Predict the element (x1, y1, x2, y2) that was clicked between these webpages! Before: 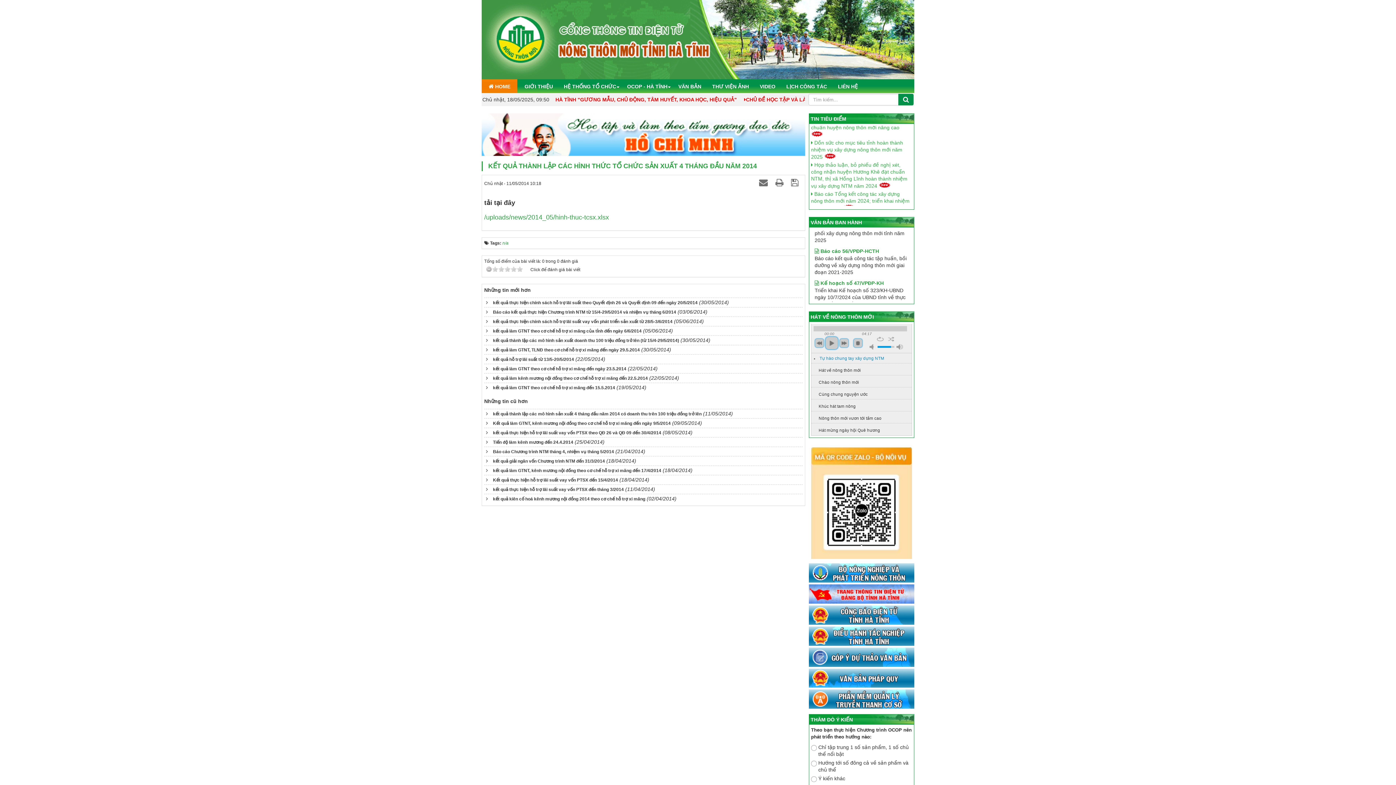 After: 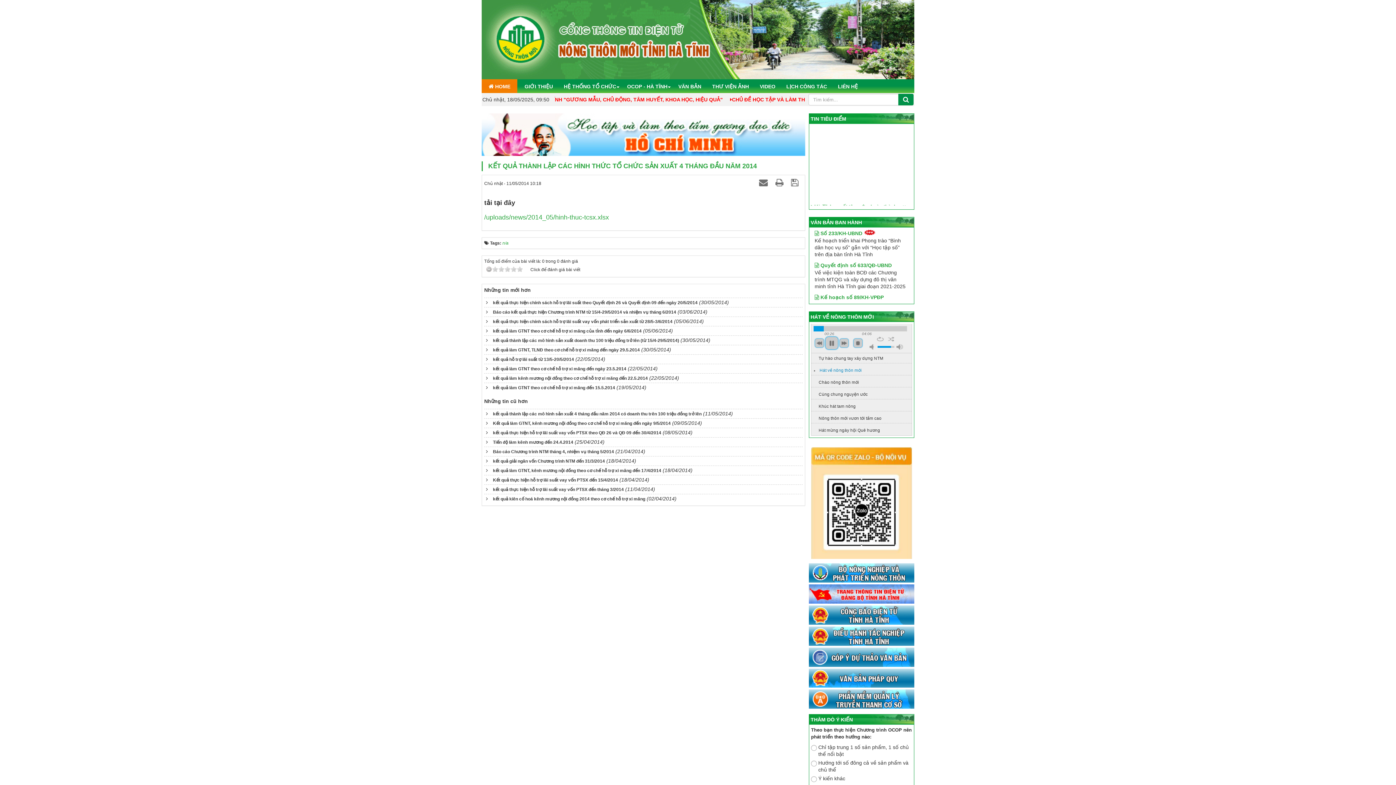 Action: bbox: (818, 368, 861, 372) label: Hát về nông thôn mới